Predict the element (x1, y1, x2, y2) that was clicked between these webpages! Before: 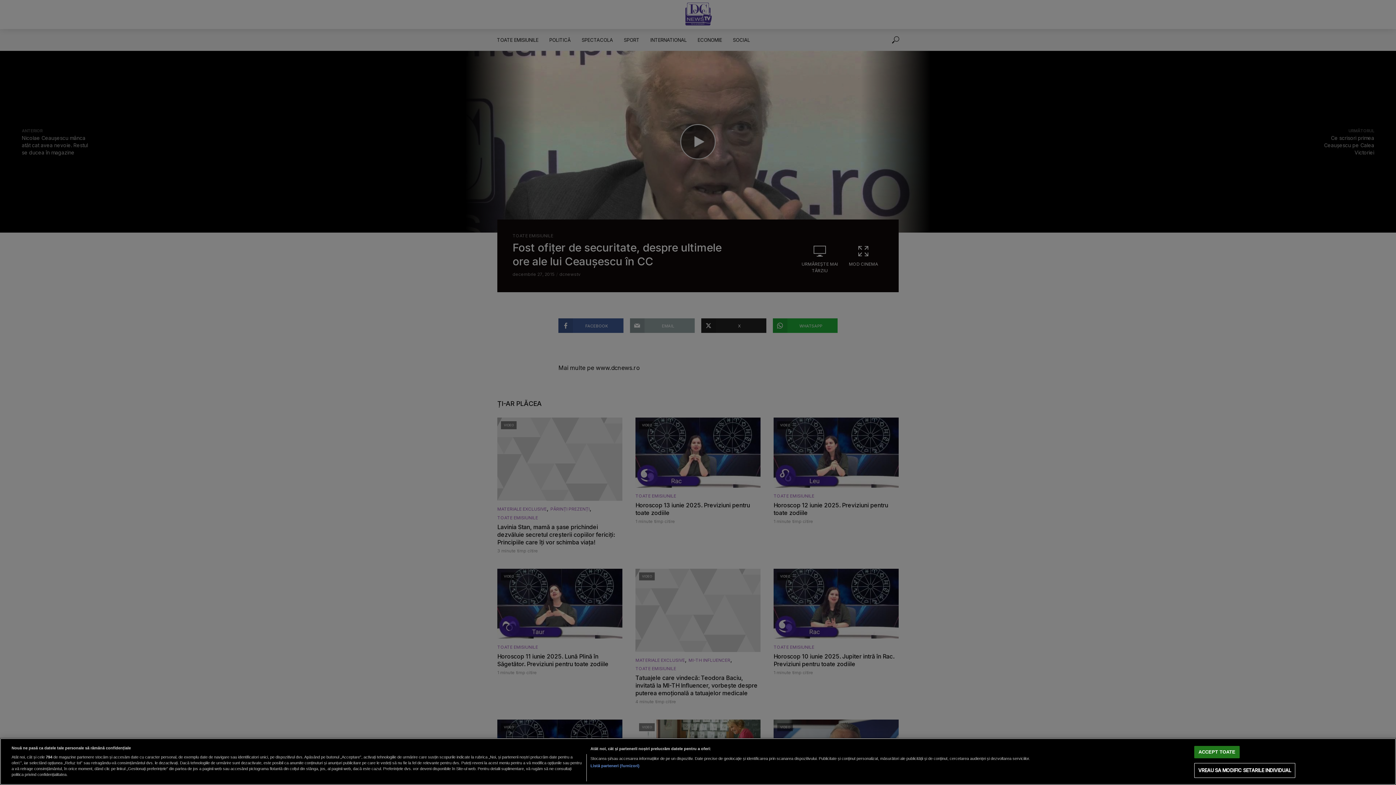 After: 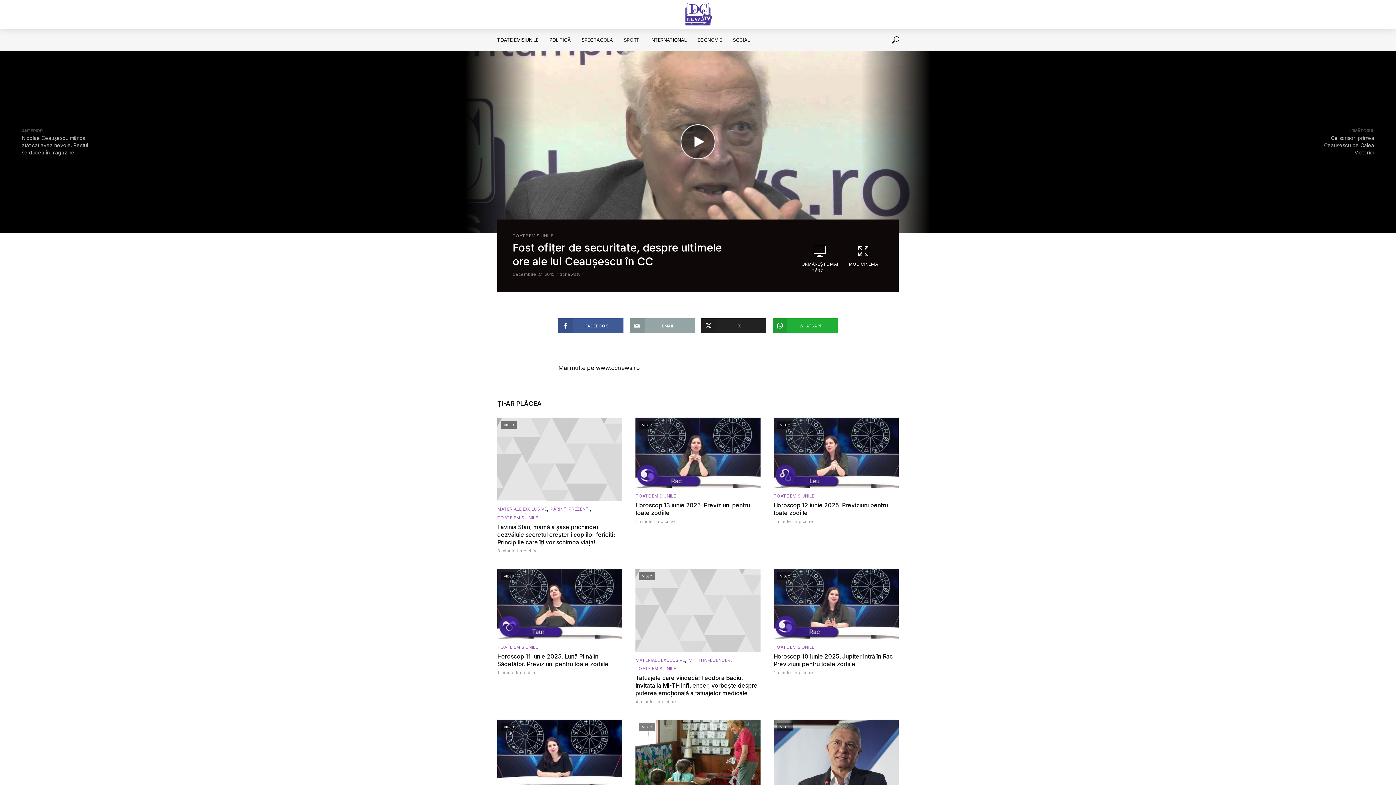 Action: bbox: (1194, 746, 1240, 758) label: ACCEPT TOATE